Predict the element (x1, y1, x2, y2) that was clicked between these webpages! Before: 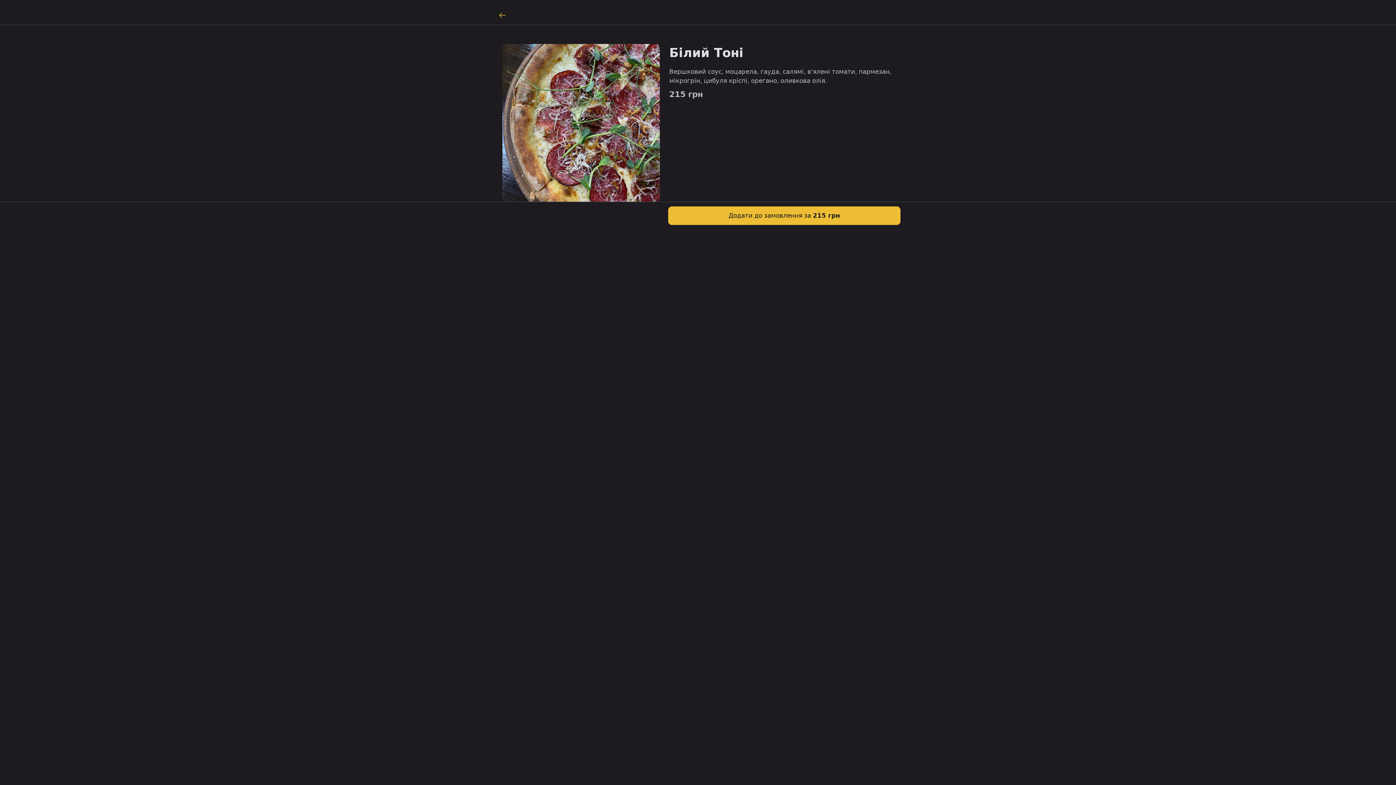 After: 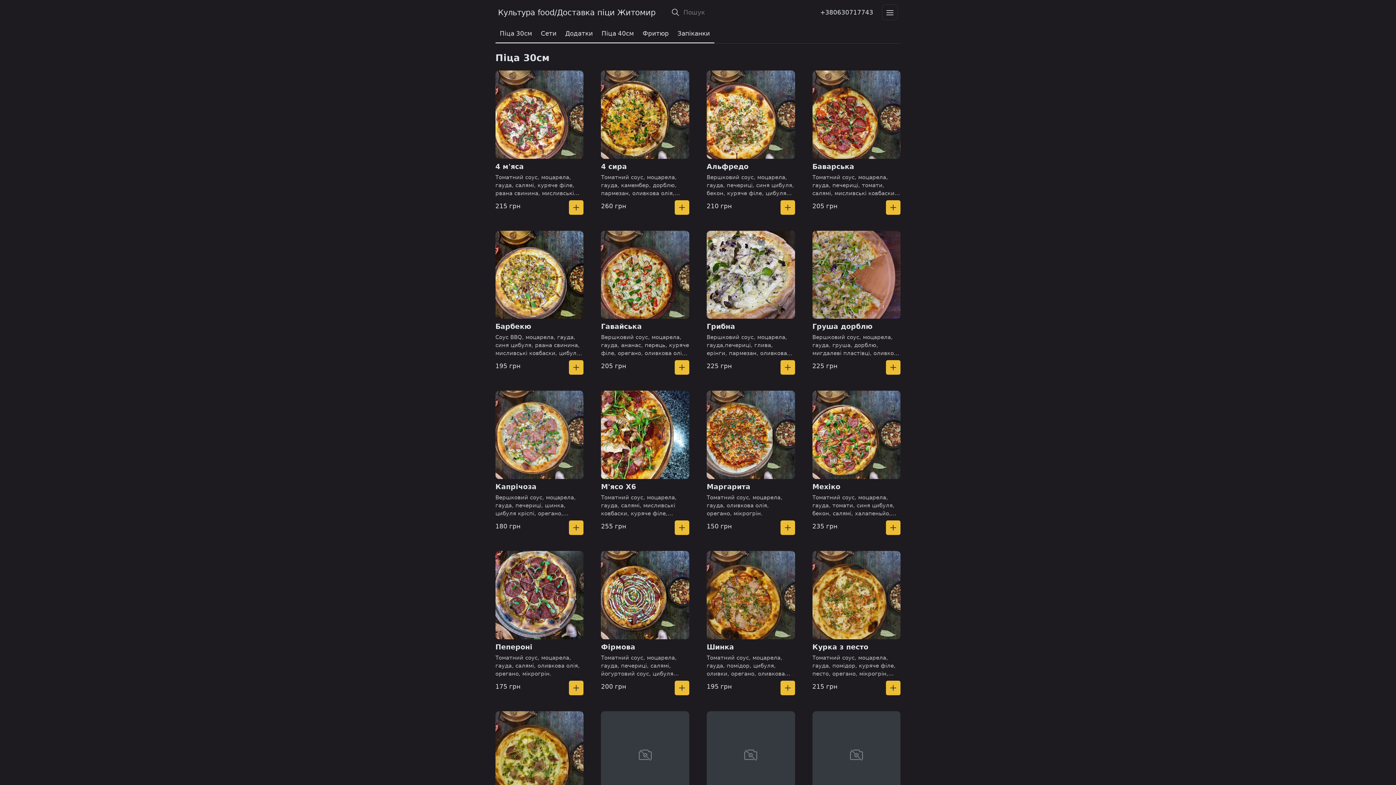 Action: bbox: (493, 5, 511, 23)